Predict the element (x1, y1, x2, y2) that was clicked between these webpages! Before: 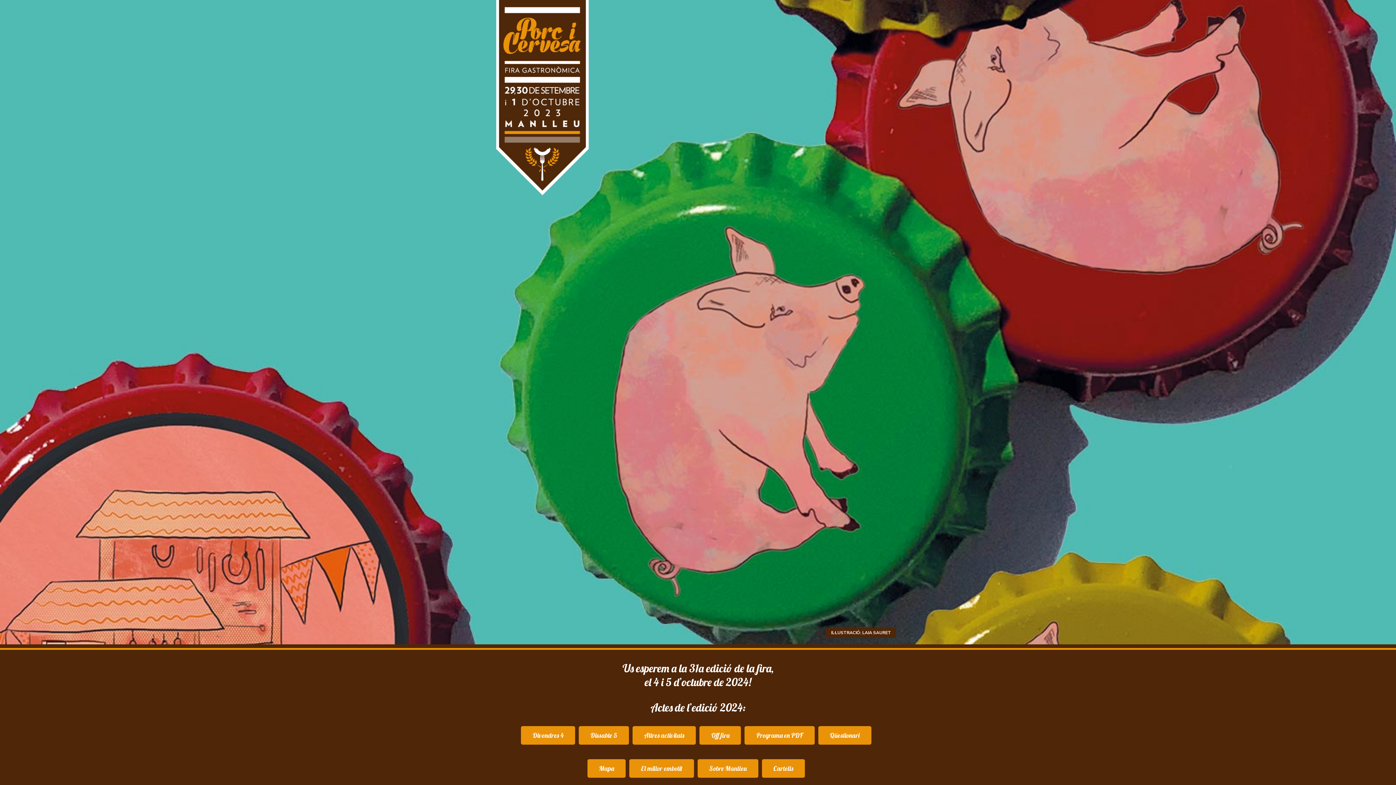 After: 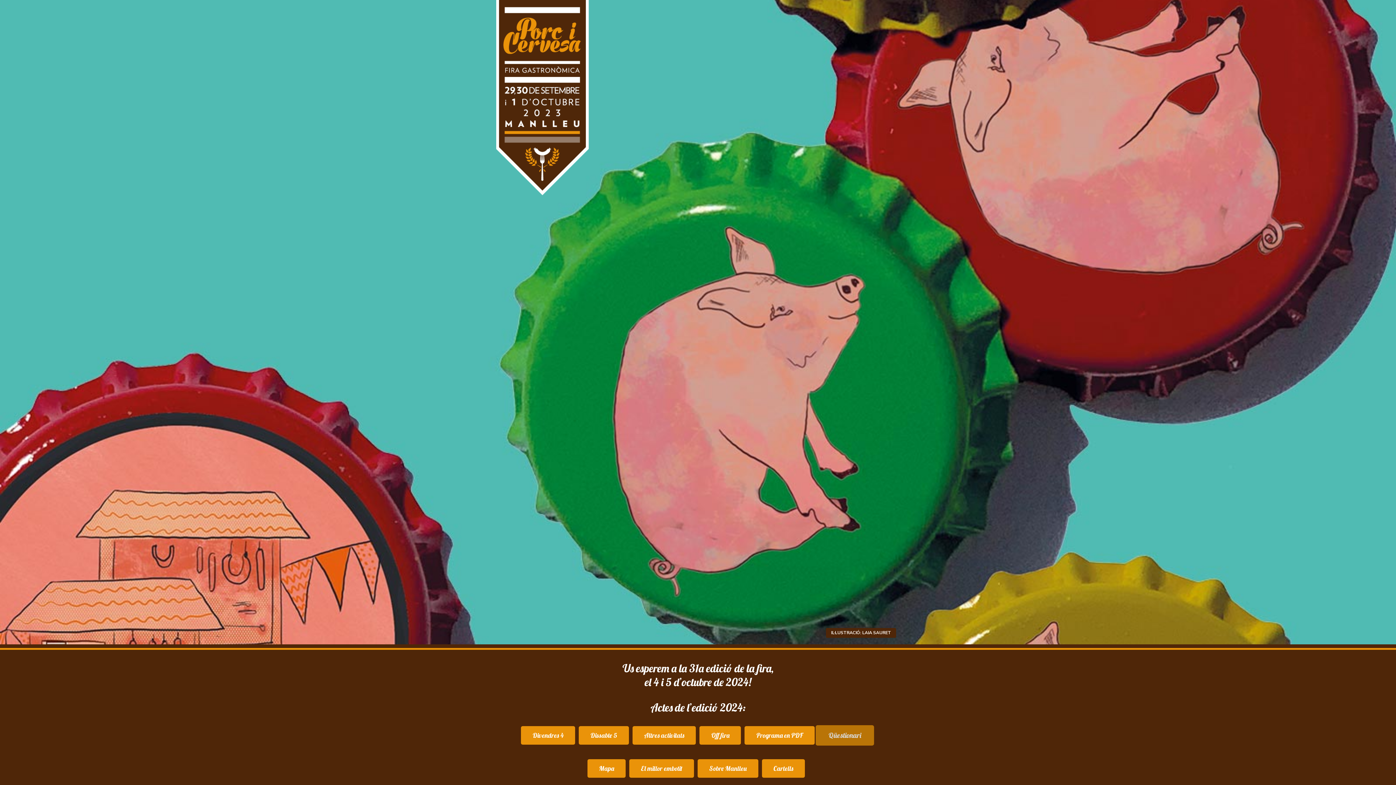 Action: bbox: (818, 726, 871, 745) label: Qüestionari